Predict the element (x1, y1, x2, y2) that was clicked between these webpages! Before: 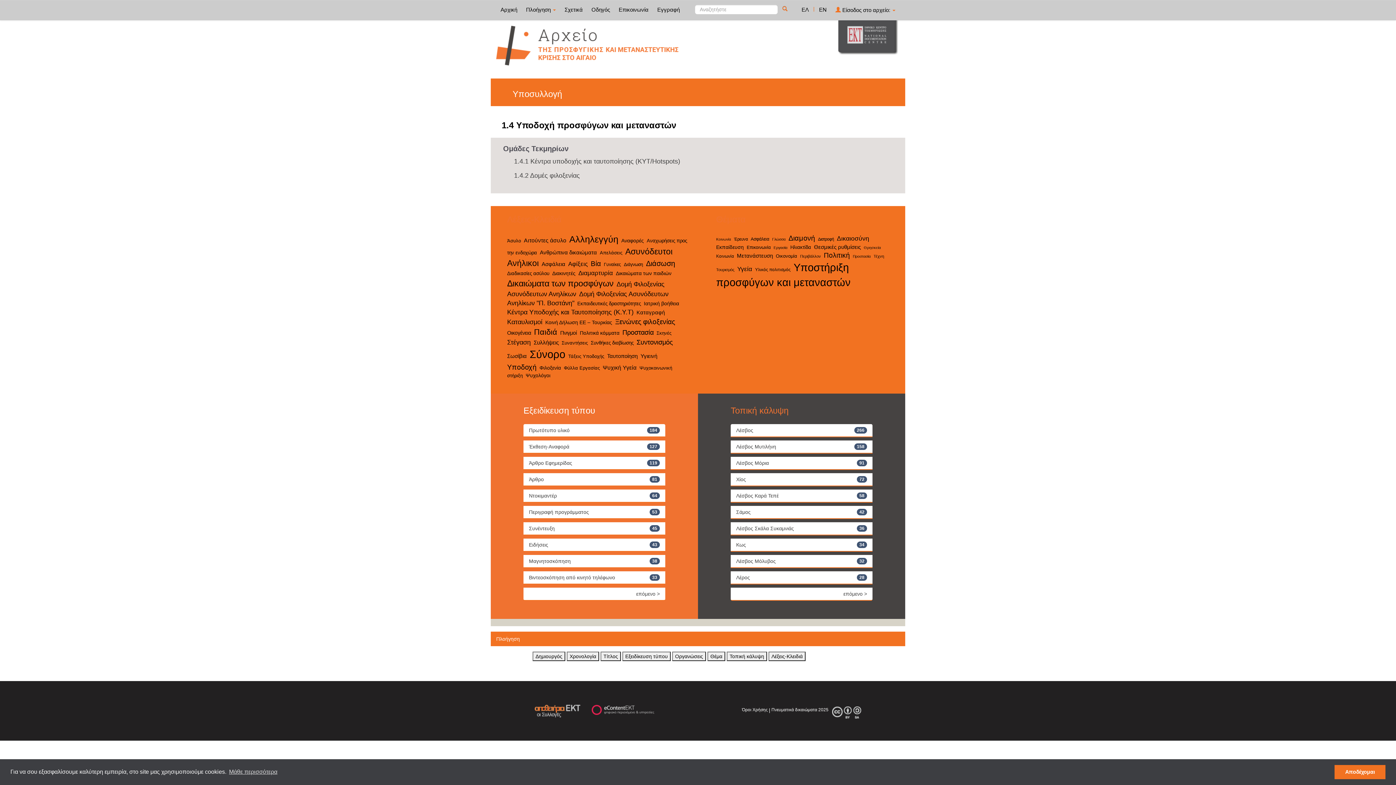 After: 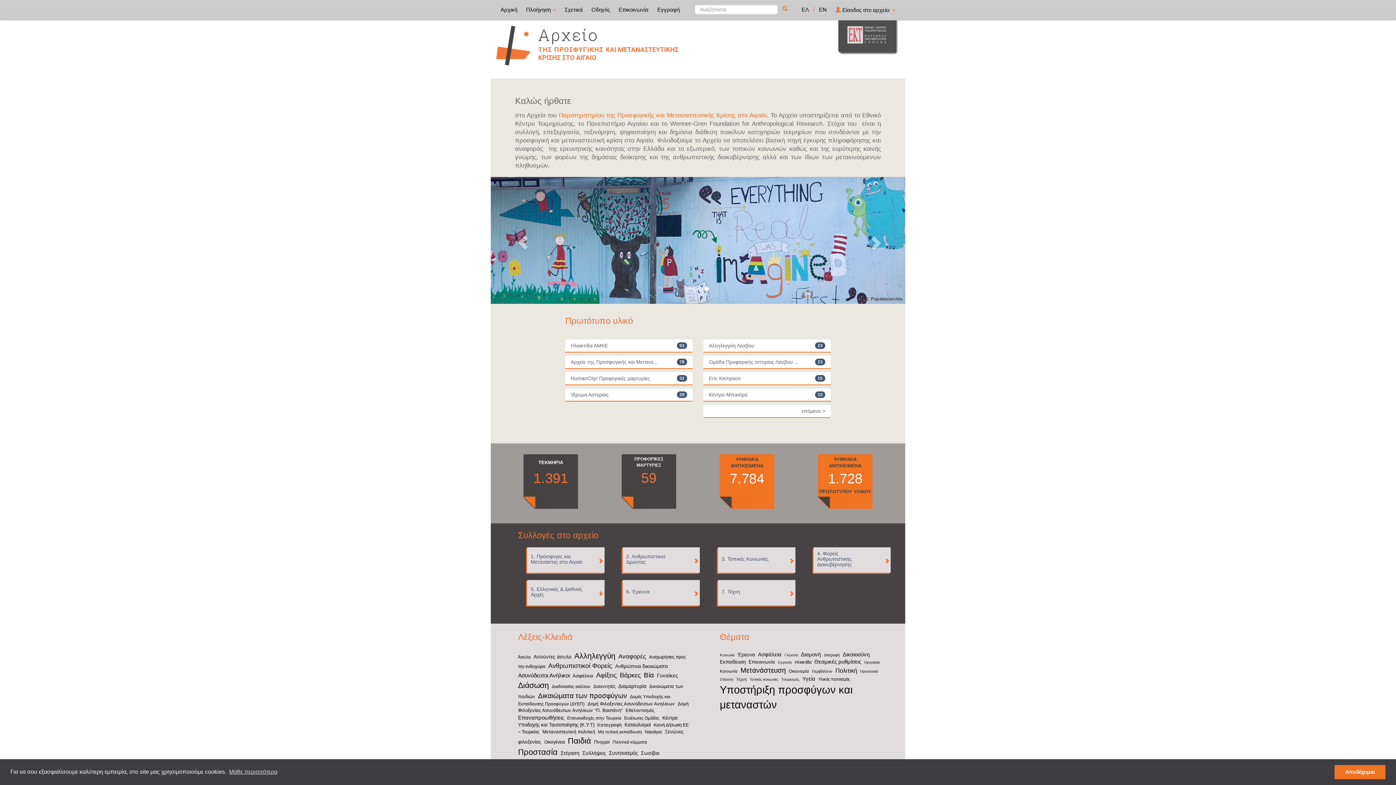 Action: bbox: (497, 0, 521, 18) label: Αρχική